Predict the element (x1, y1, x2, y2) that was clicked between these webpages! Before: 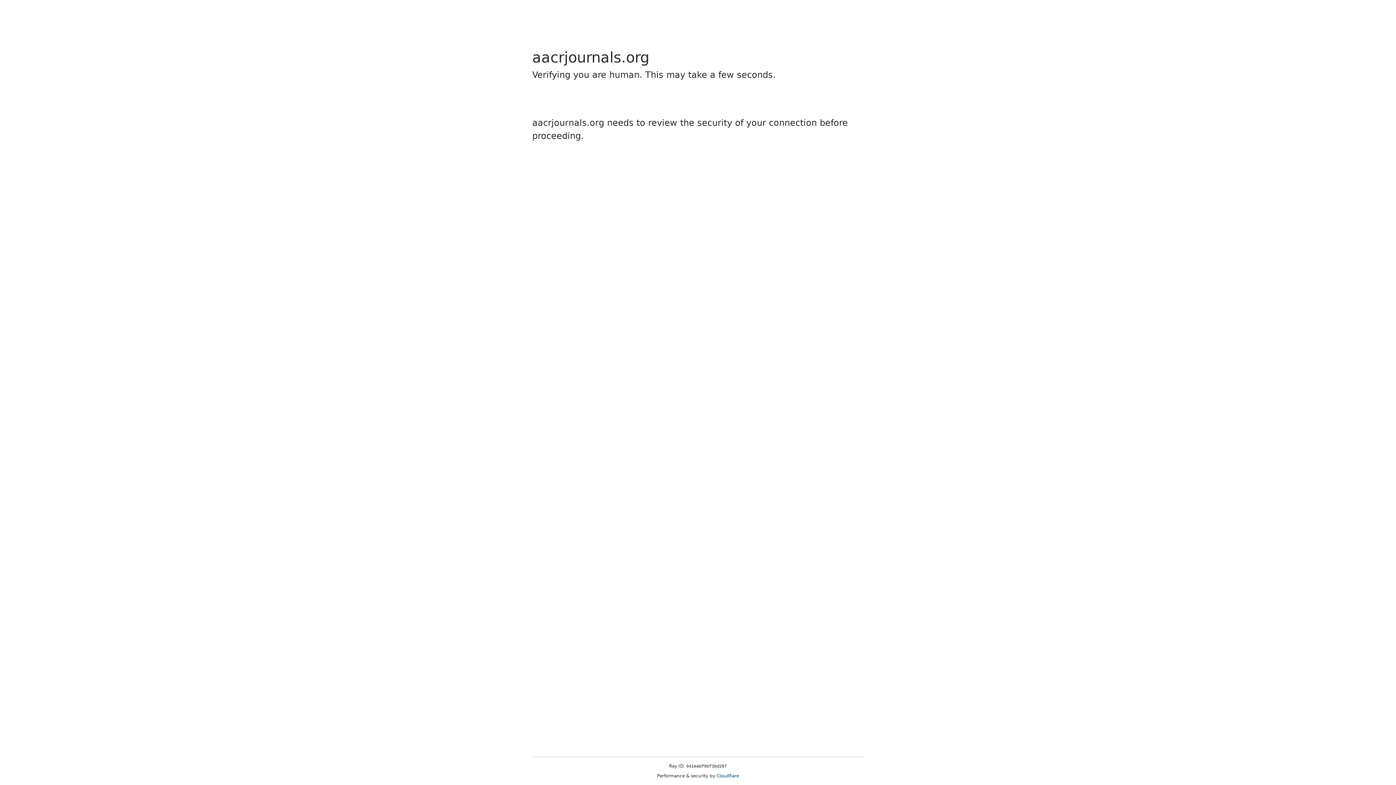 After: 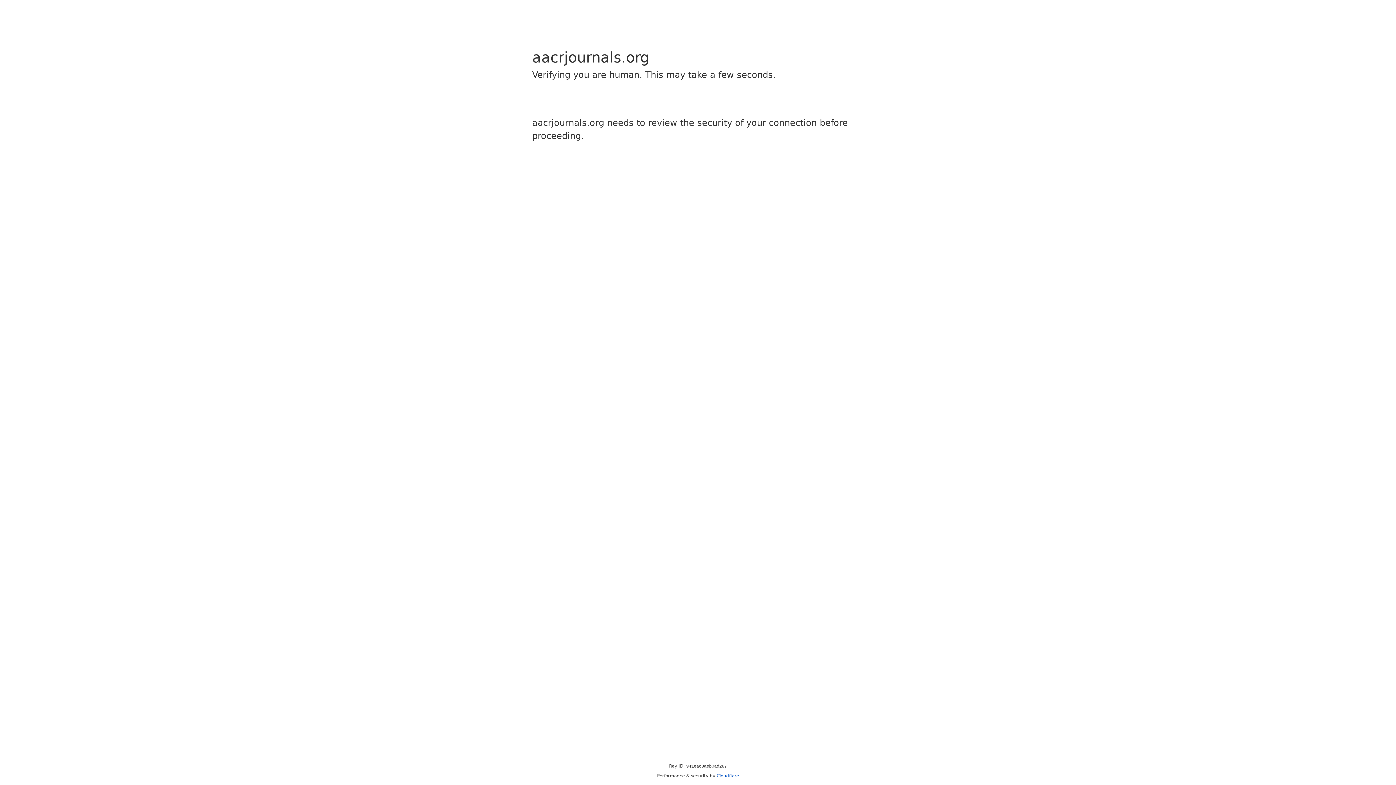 Action: label: Cloudflare bbox: (716, 773, 739, 778)